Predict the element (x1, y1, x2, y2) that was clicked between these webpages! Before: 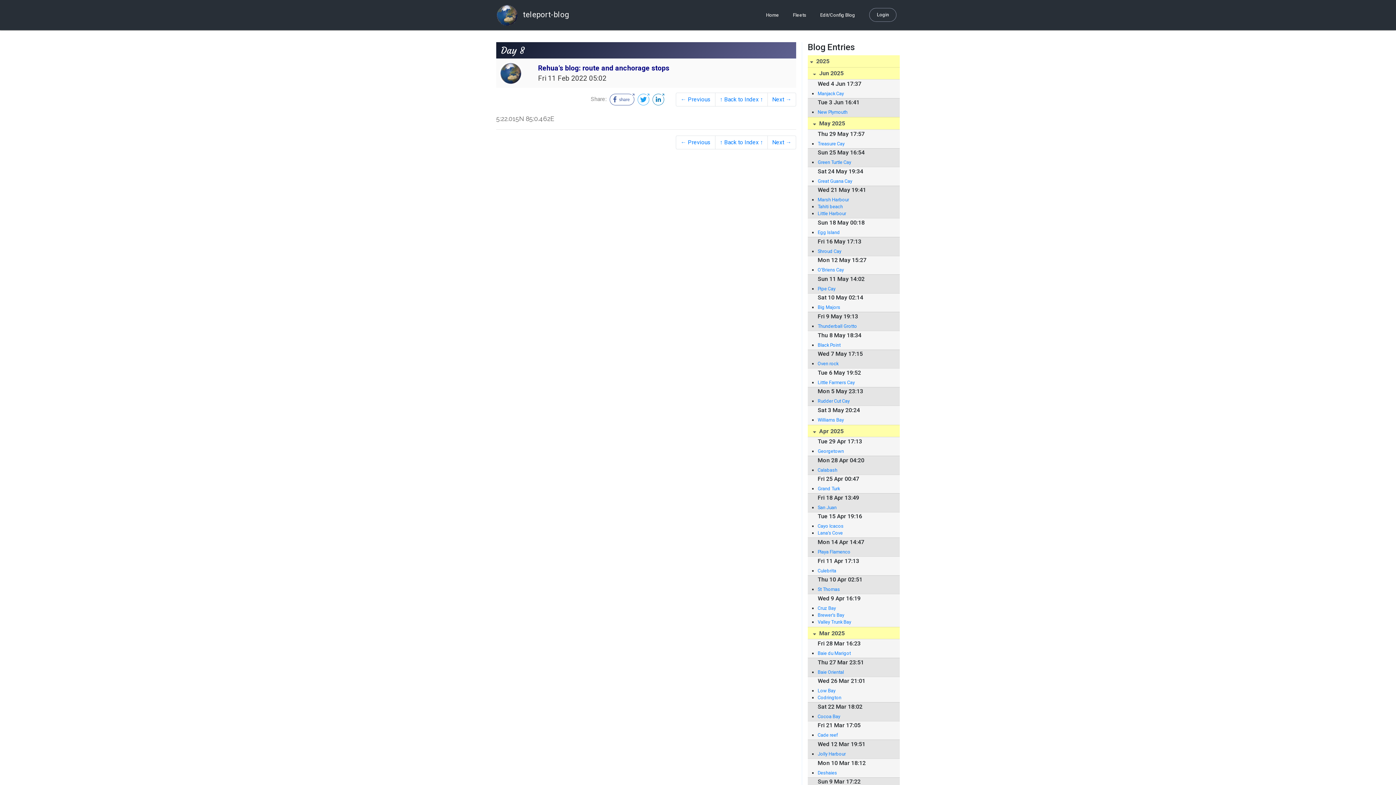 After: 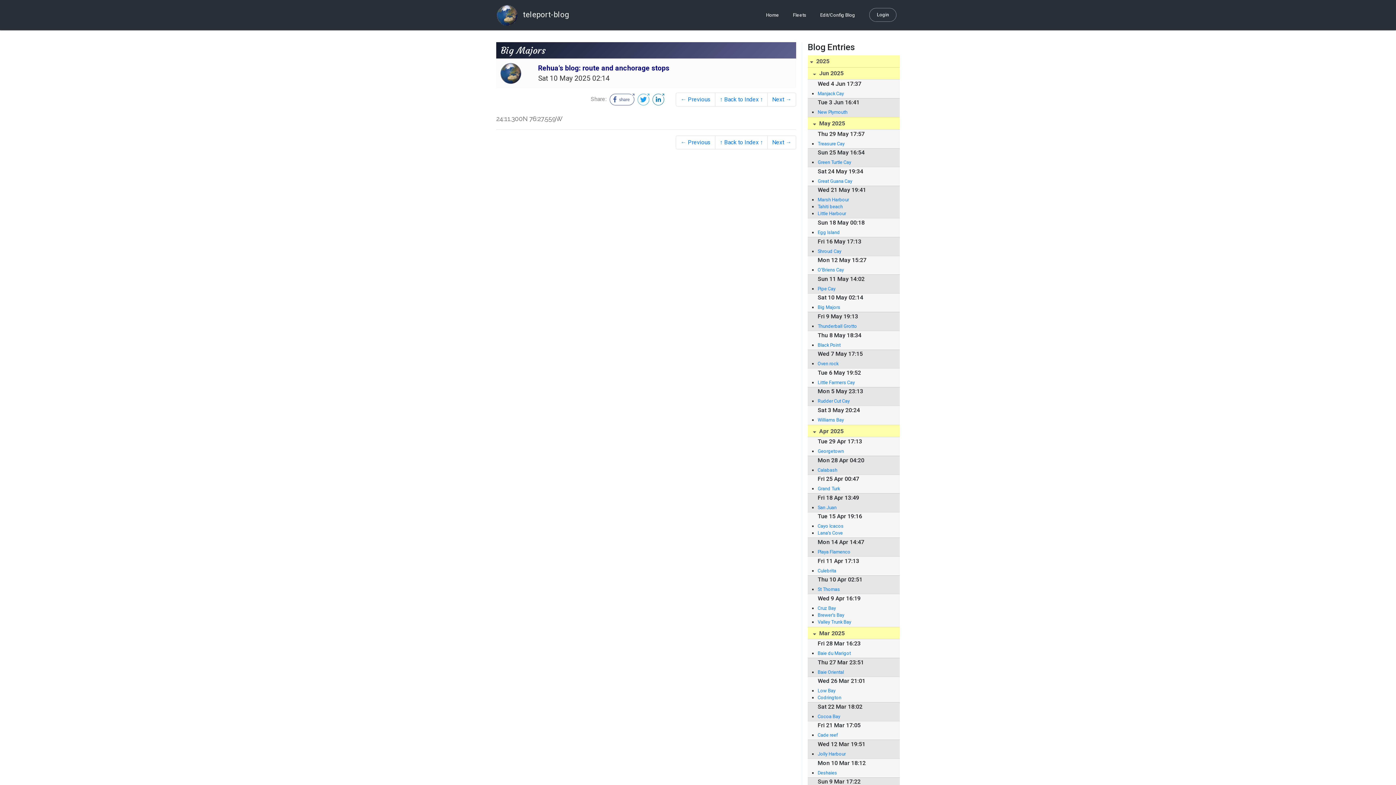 Action: label: Big Majors bbox: (817, 304, 892, 311)